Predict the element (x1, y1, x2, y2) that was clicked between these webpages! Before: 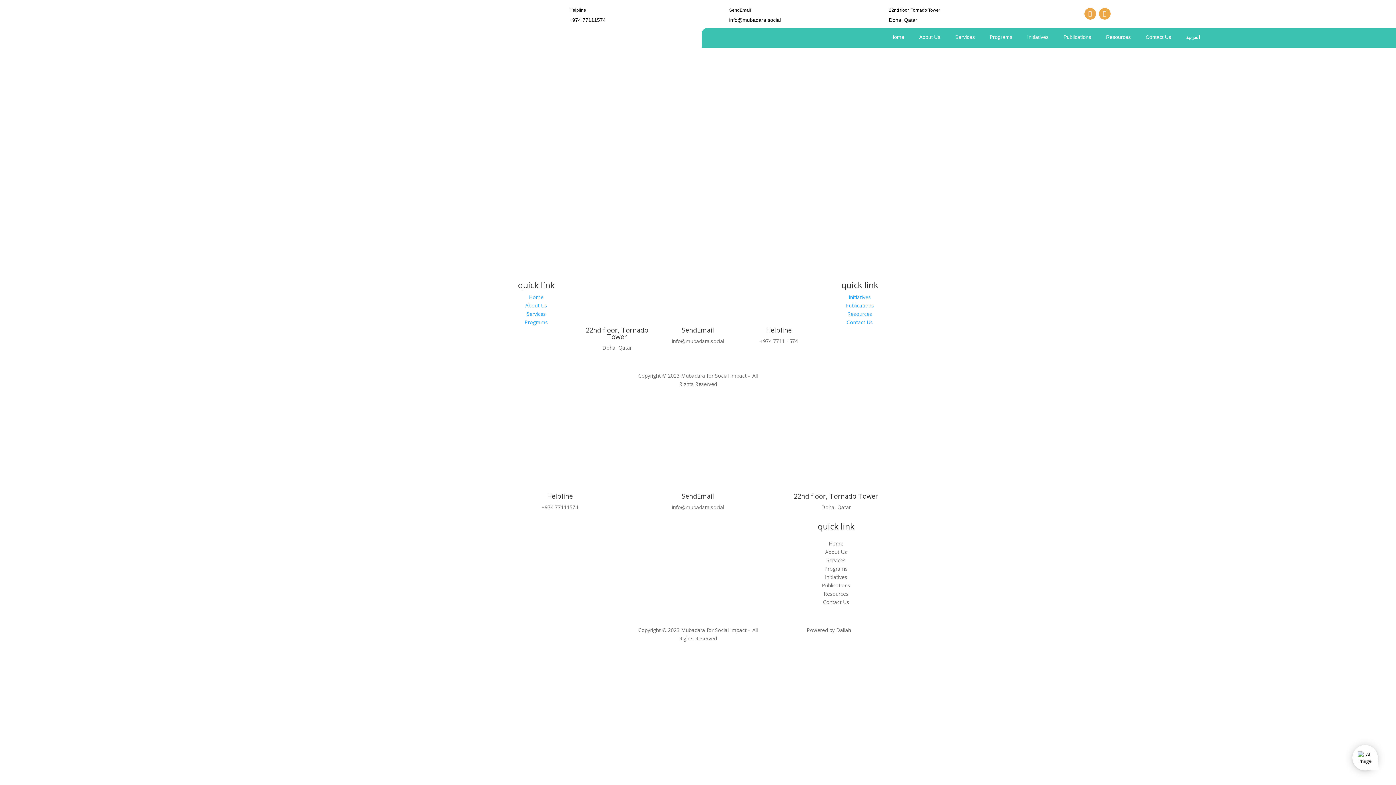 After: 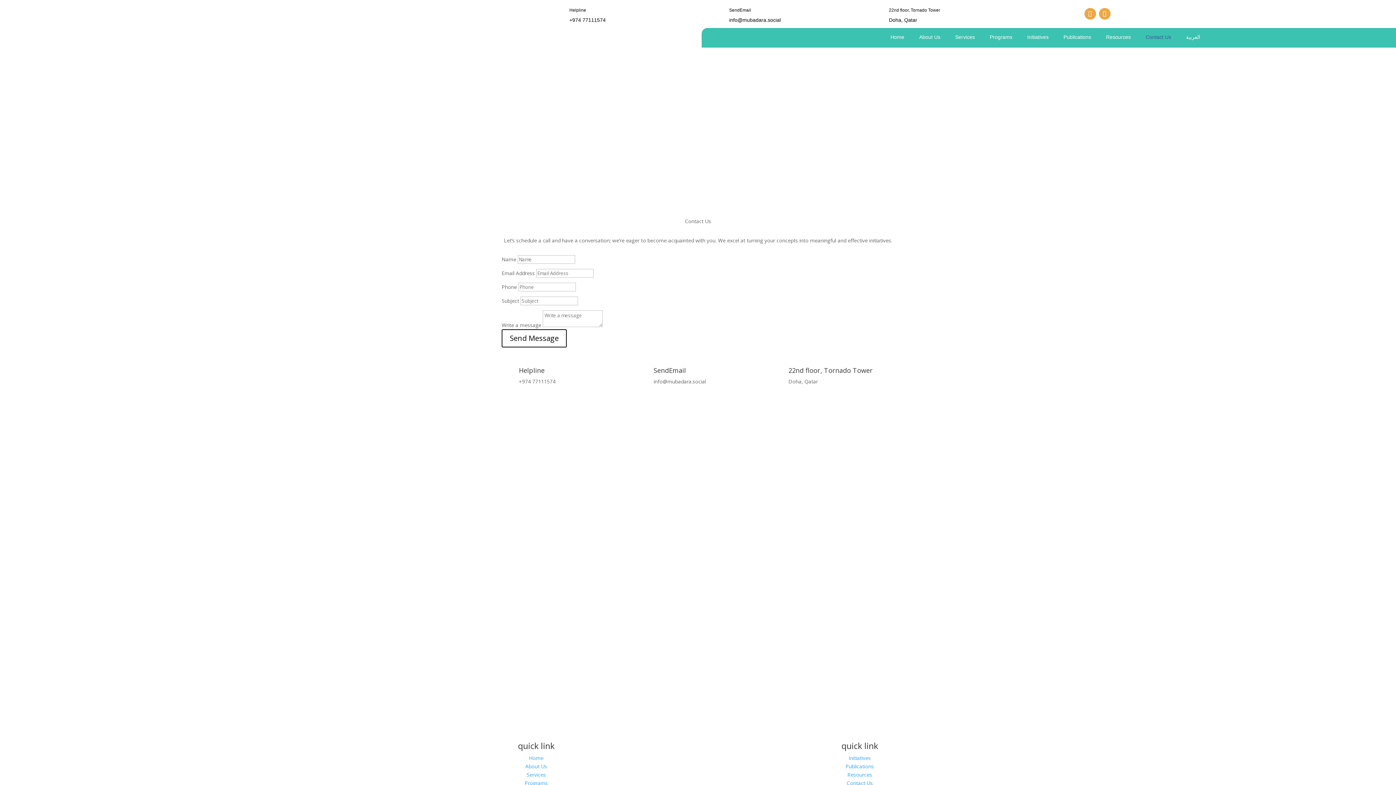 Action: label: Contact Us bbox: (1146, 34, 1171, 42)